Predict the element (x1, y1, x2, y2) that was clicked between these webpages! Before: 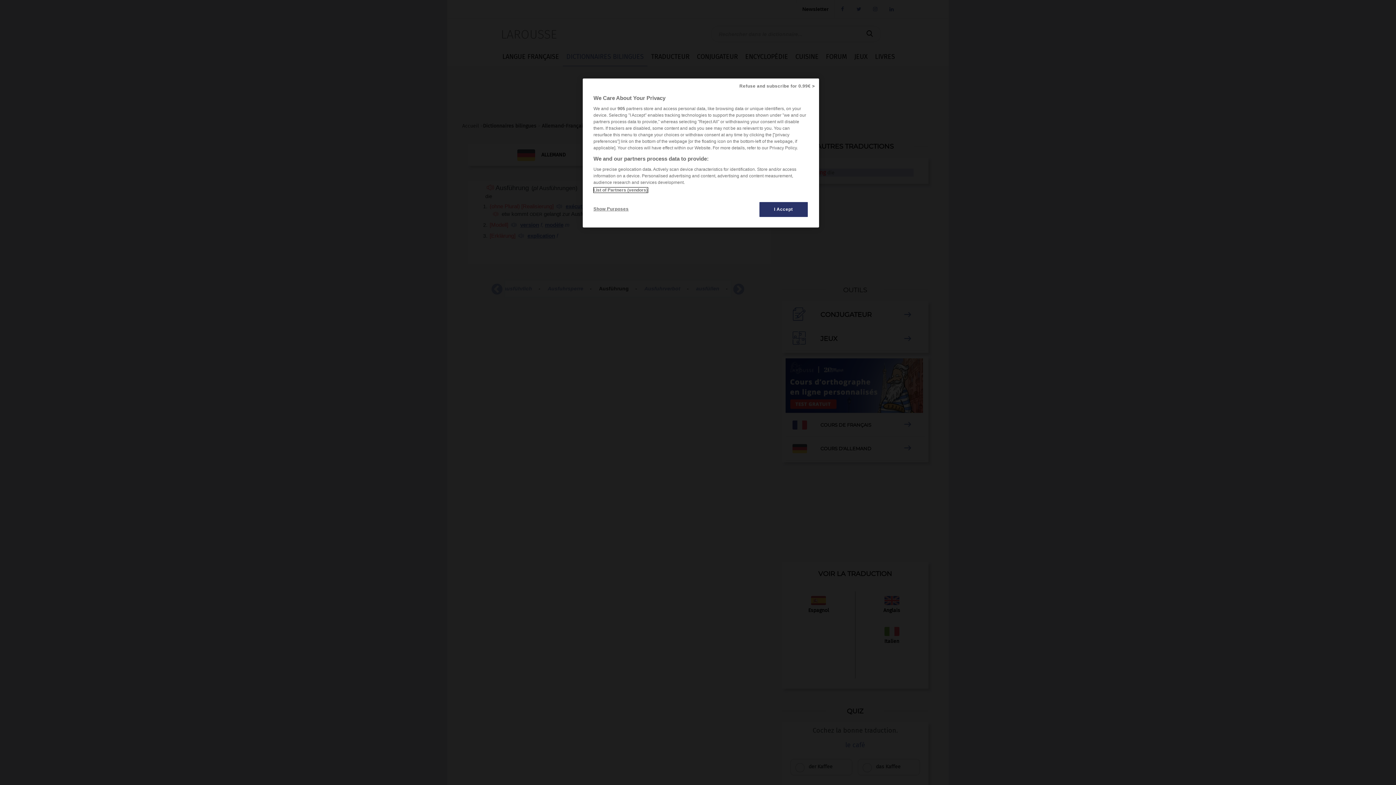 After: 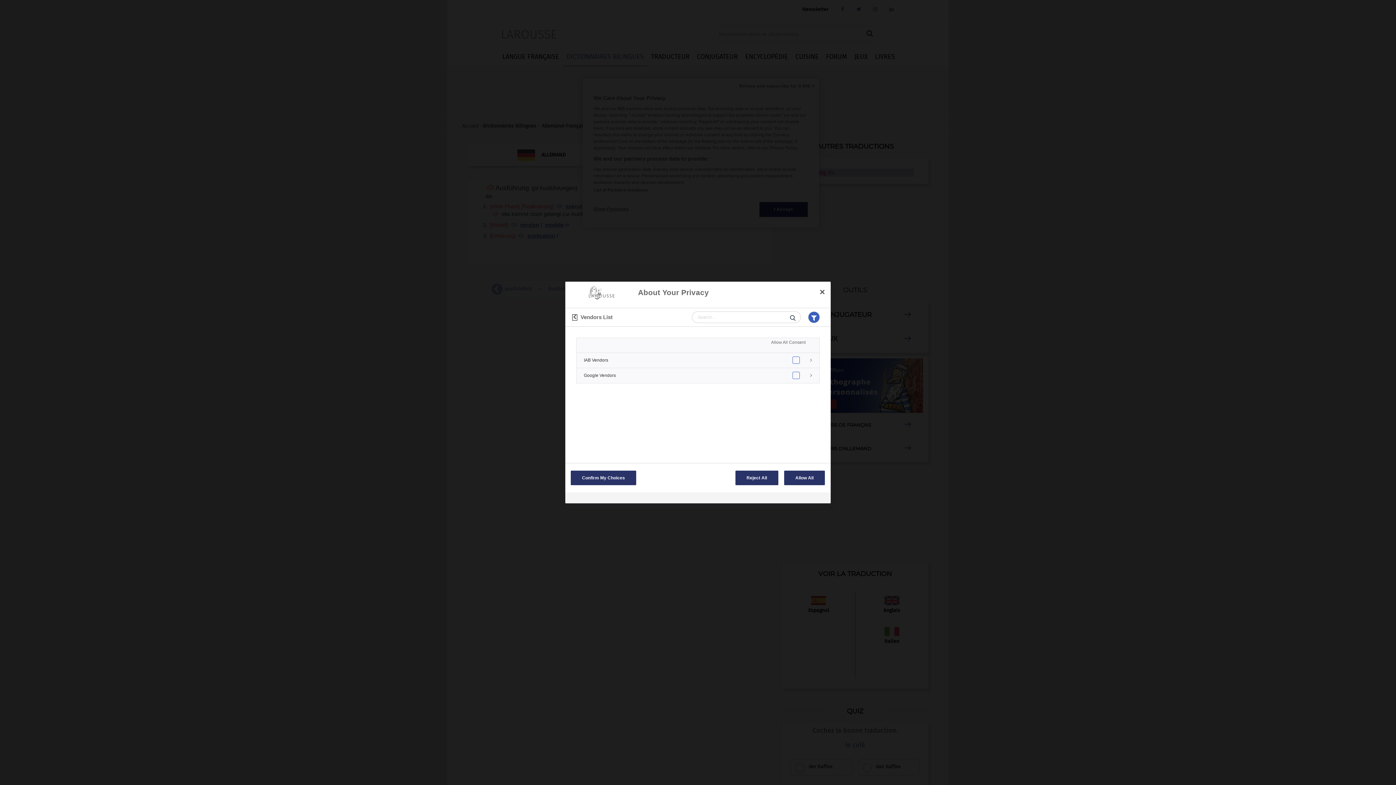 Action: bbox: (593, 187, 647, 192) label: List of Partners (vendors)